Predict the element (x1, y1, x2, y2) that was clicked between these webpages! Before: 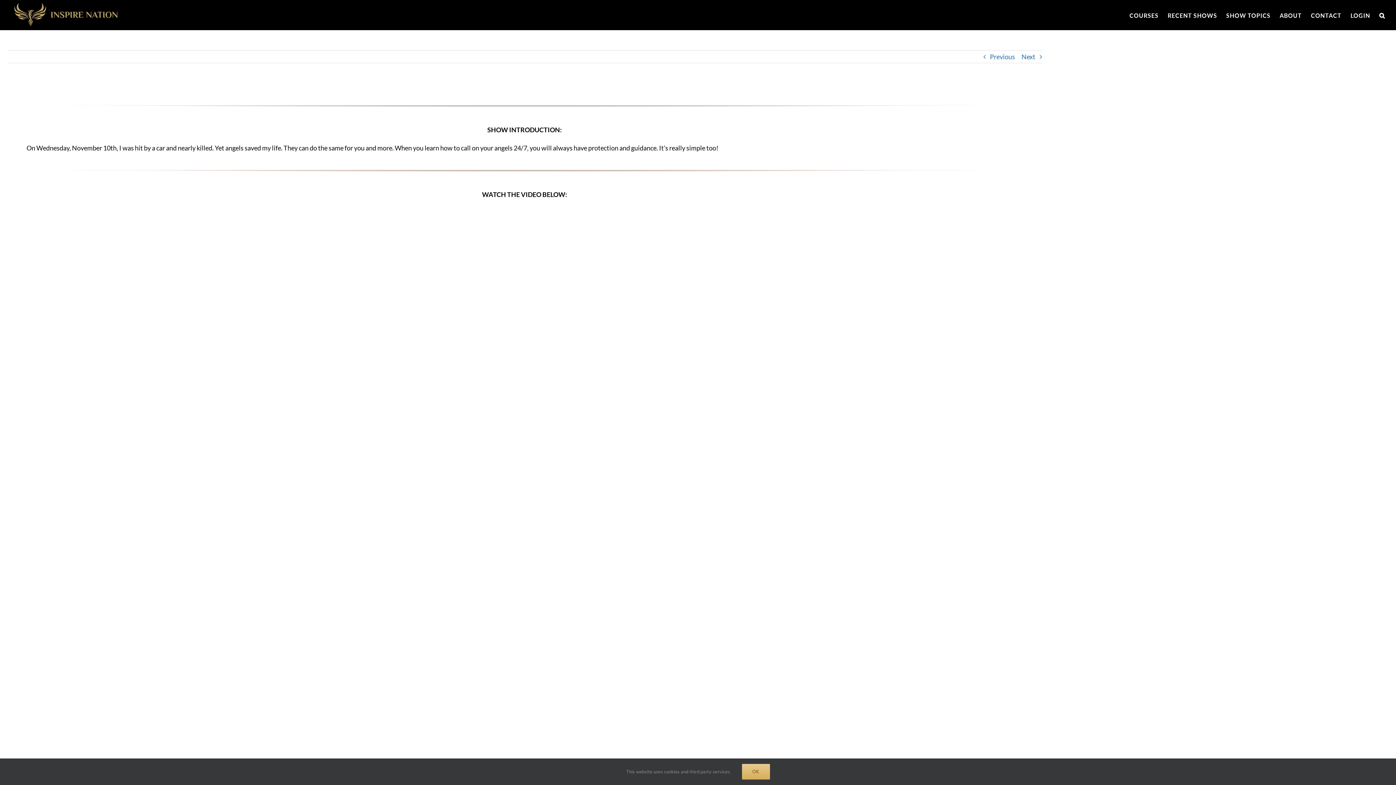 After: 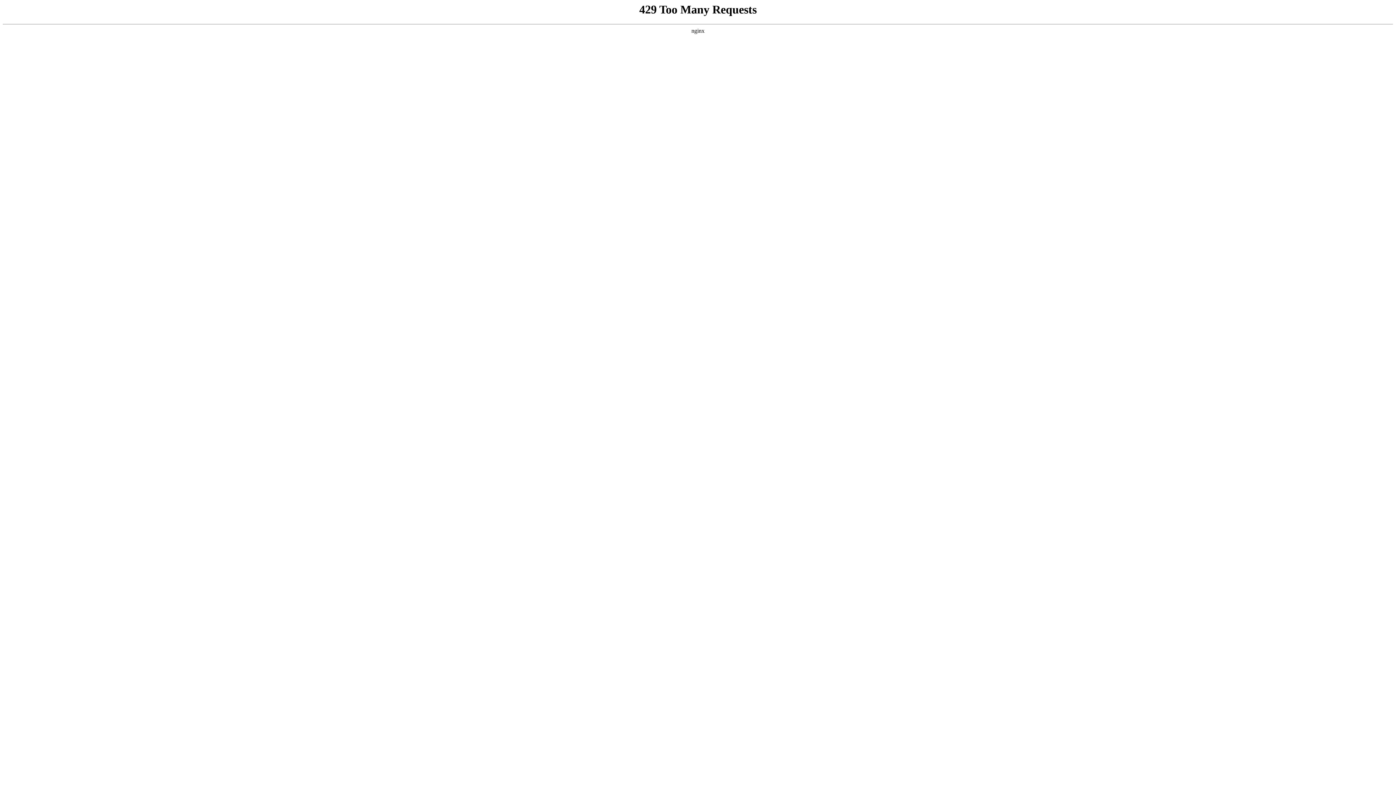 Action: bbox: (1280, 0, 1302, 30) label: ABOUT